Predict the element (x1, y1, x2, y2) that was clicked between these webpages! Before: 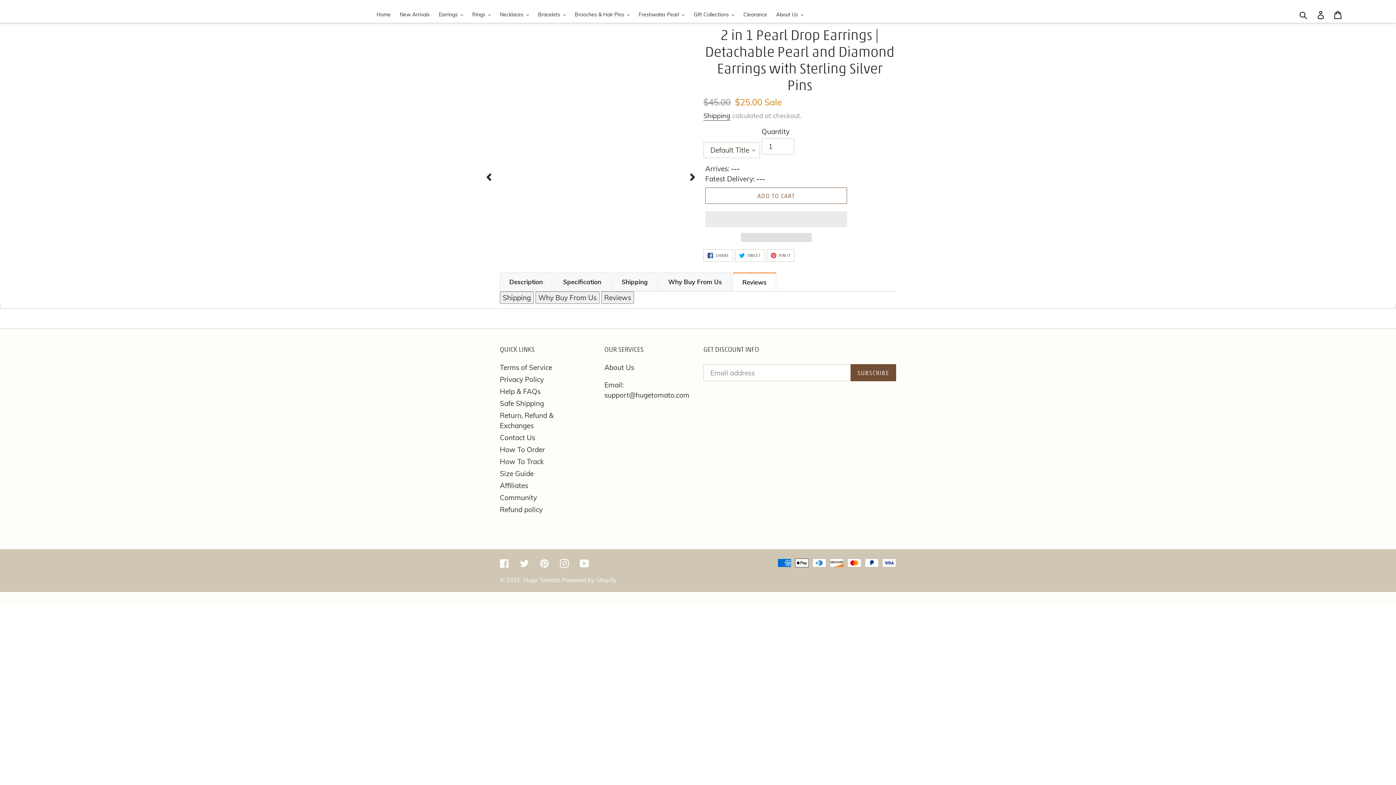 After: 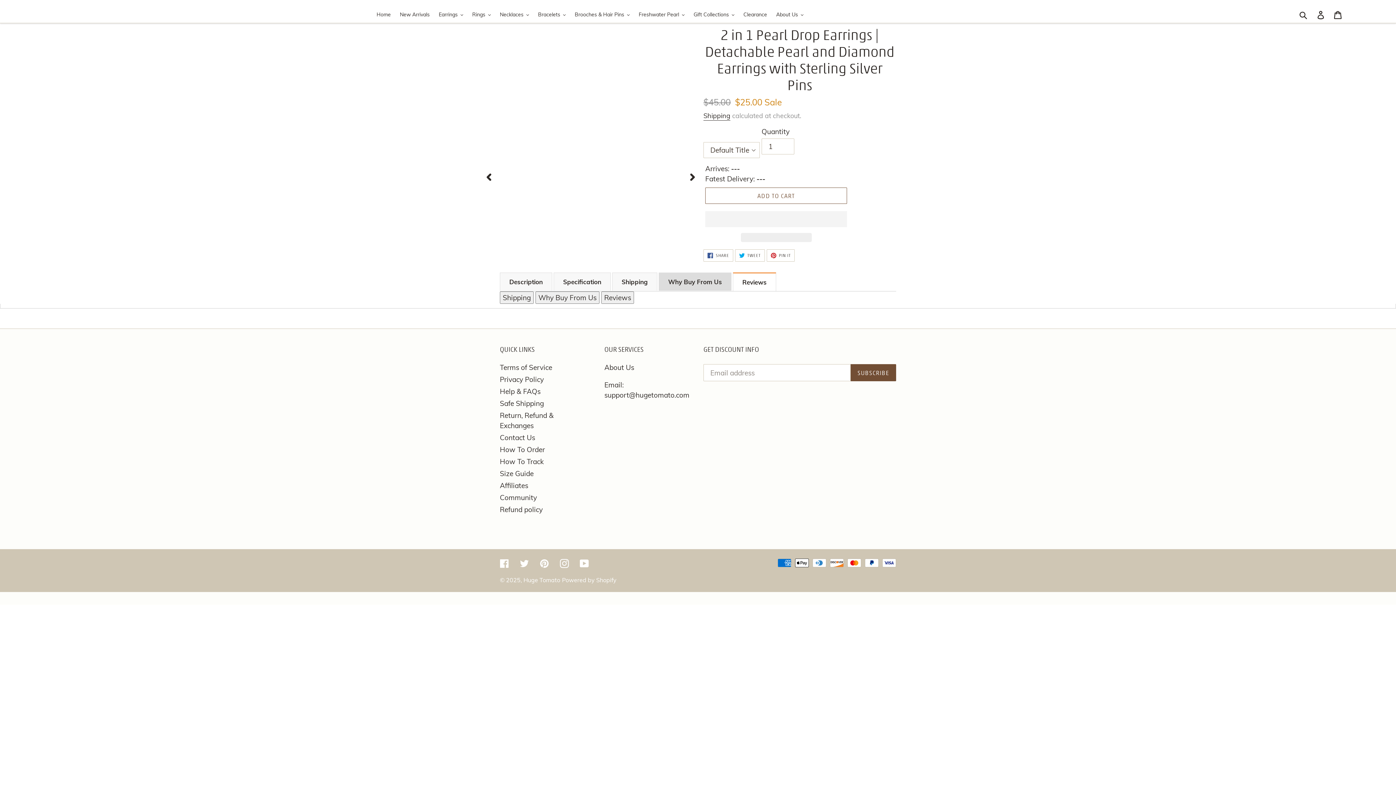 Action: label: Why Buy From Us bbox: (658, 272, 731, 291)